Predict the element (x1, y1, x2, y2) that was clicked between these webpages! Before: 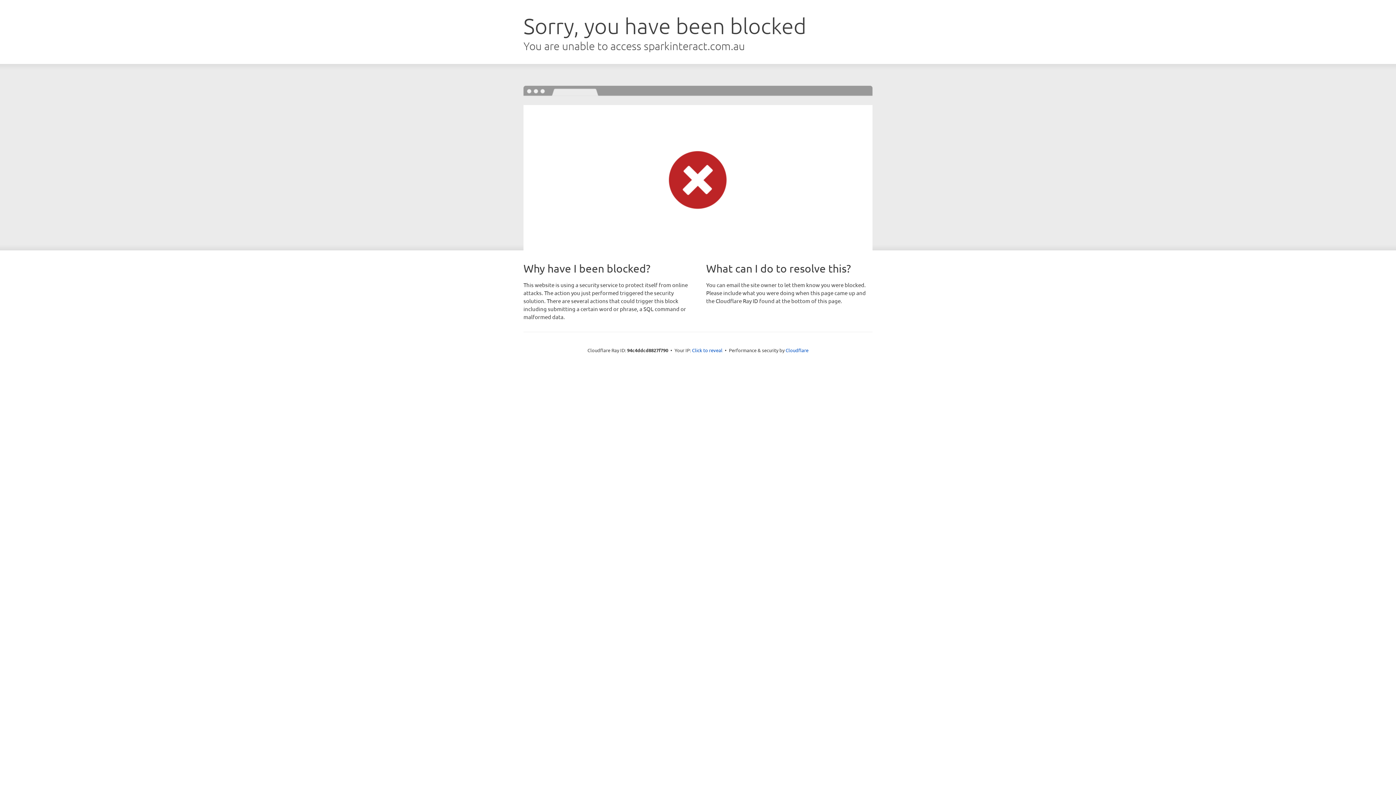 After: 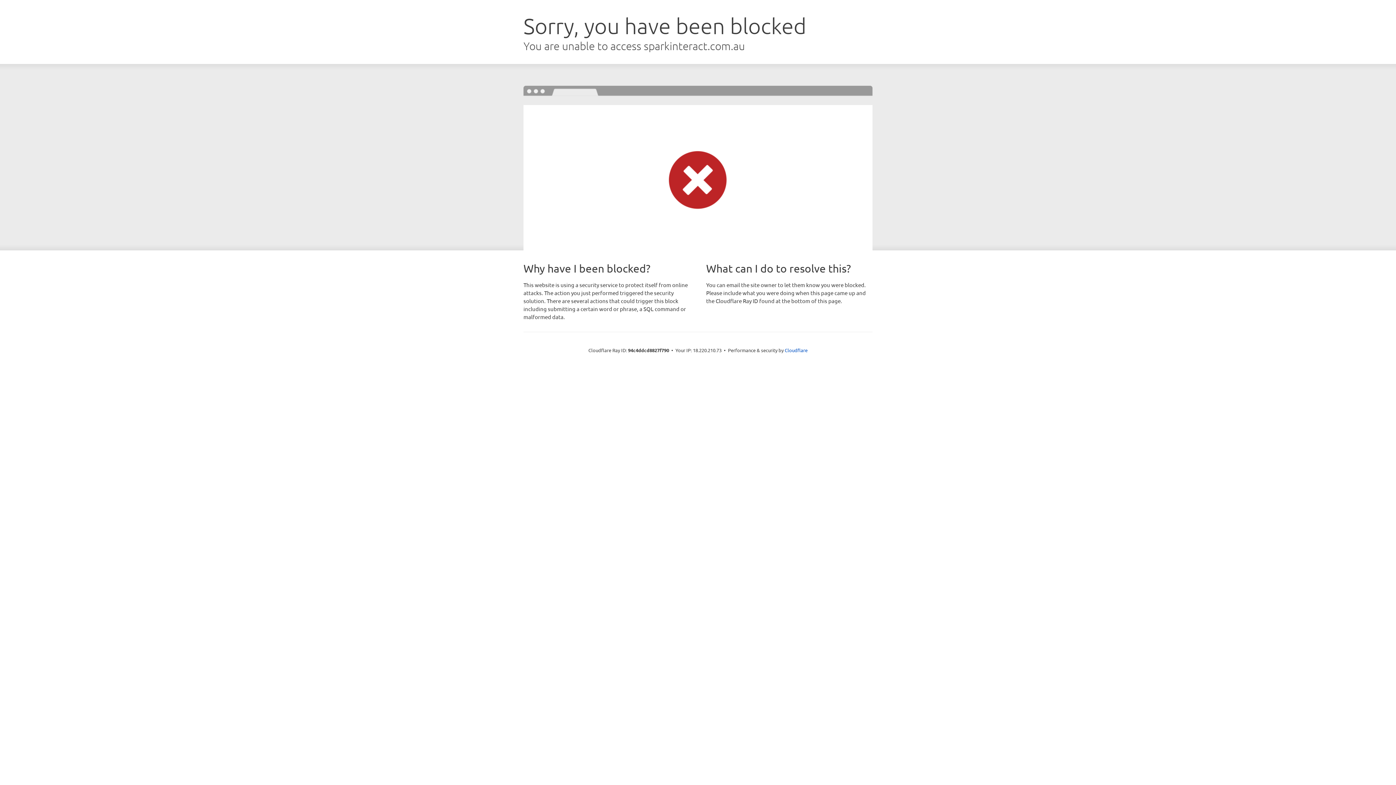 Action: label: Click to reveal bbox: (692, 346, 722, 353)